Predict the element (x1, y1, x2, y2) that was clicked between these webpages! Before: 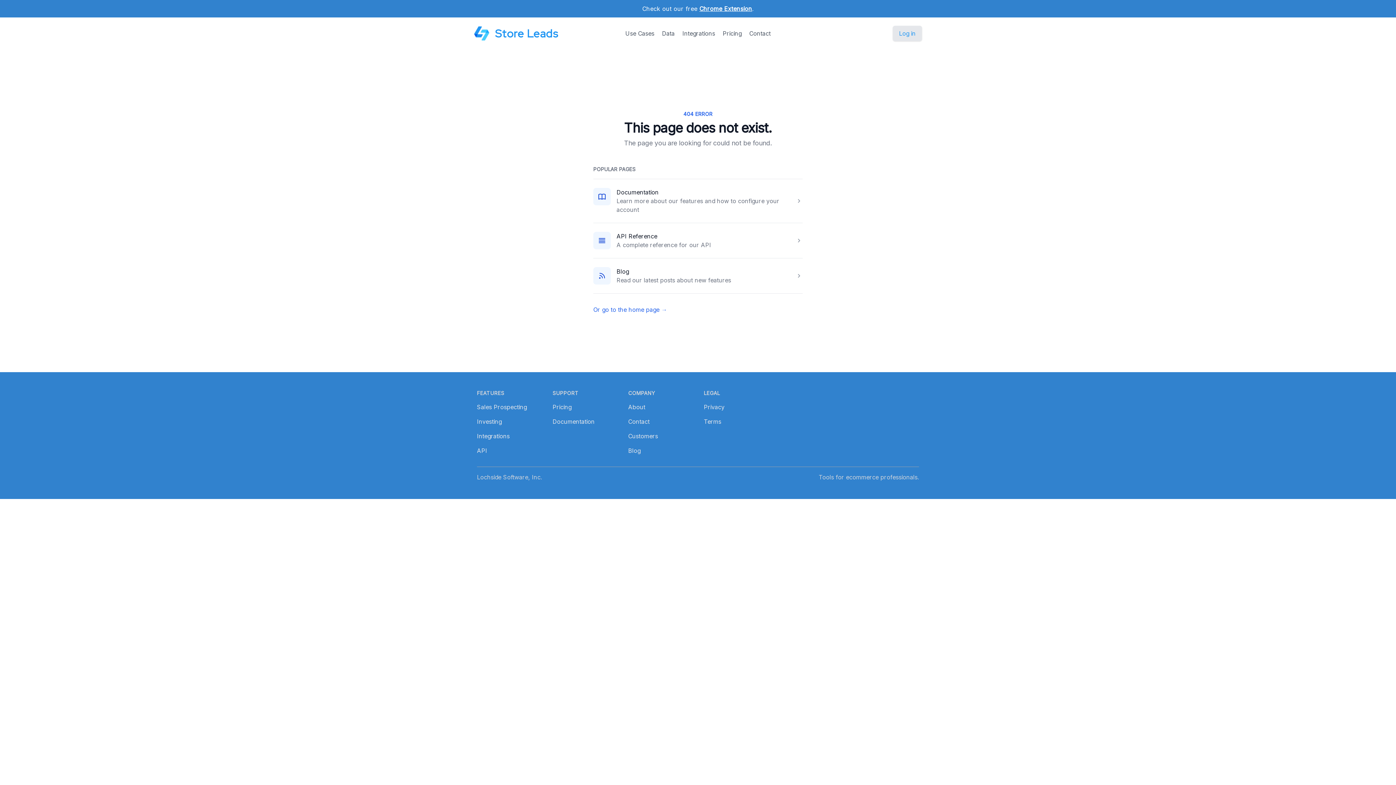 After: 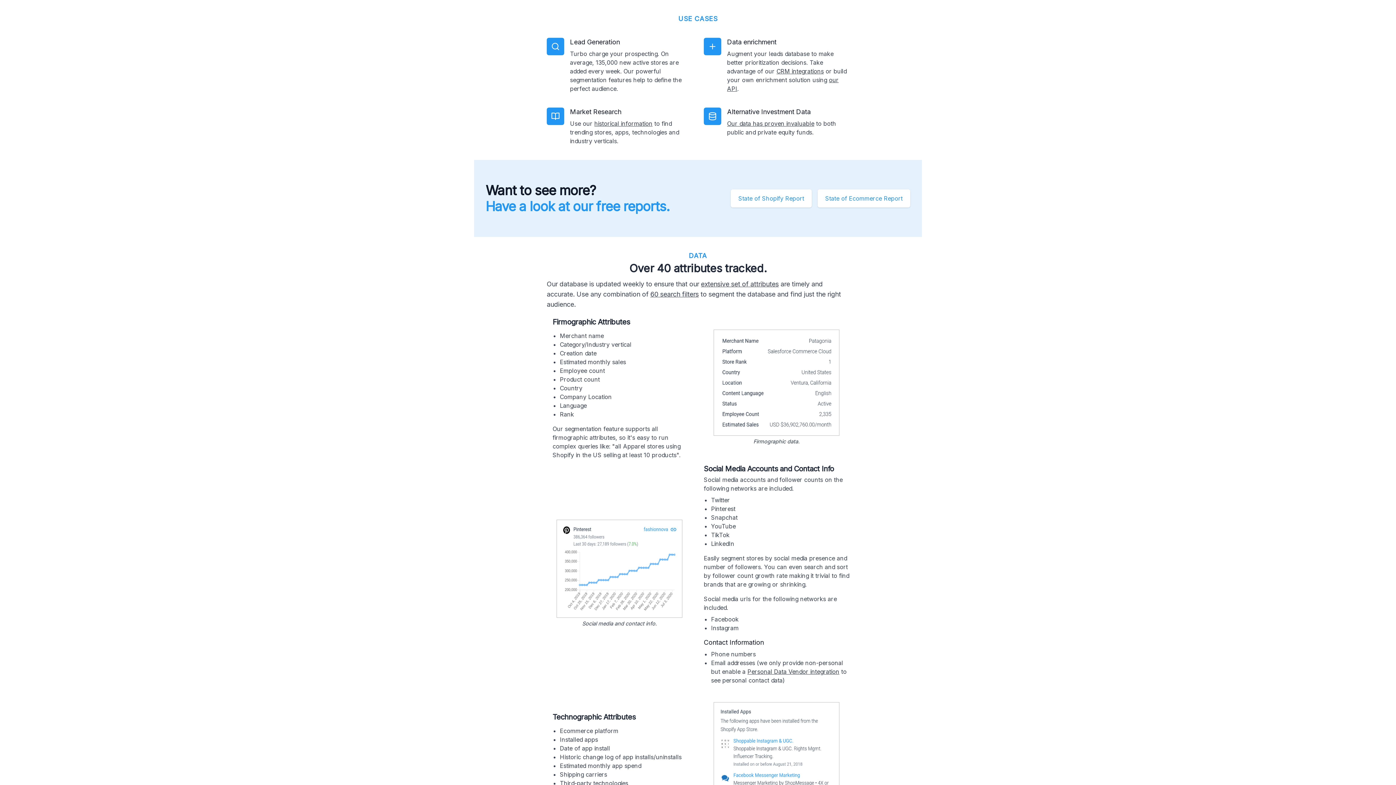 Action: bbox: (477, 403, 526, 410) label: Sales Prospecting